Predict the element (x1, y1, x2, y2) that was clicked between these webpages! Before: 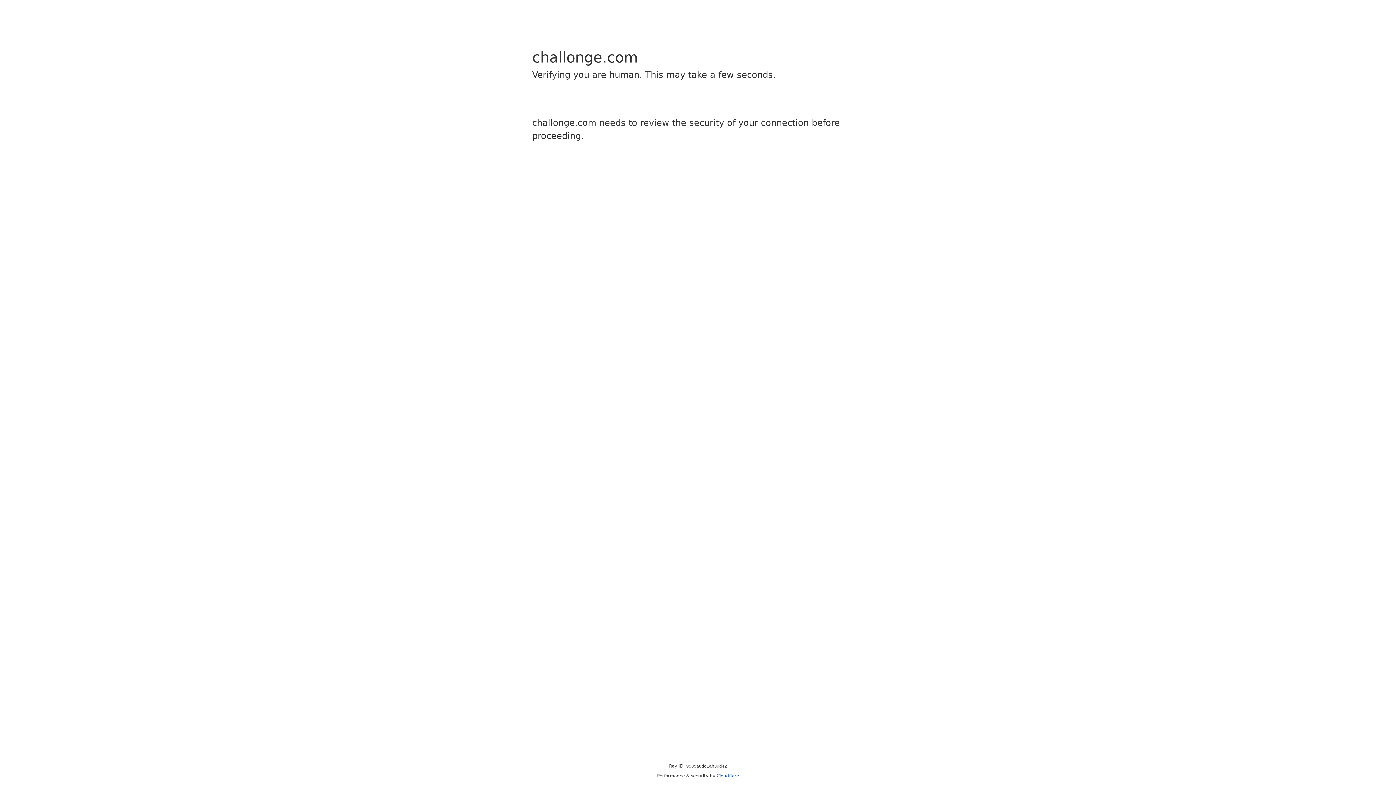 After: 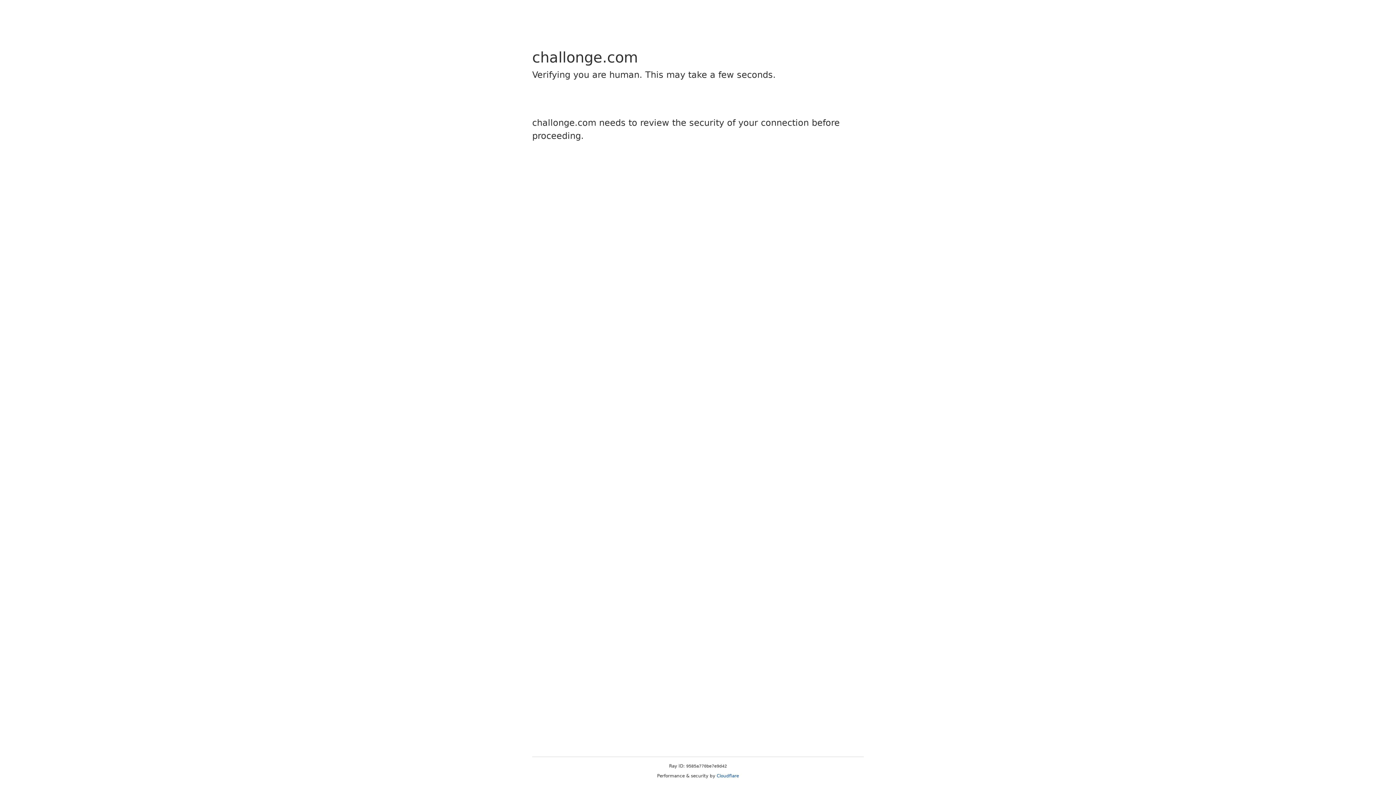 Action: bbox: (716, 773, 739, 778) label: Cloudflare